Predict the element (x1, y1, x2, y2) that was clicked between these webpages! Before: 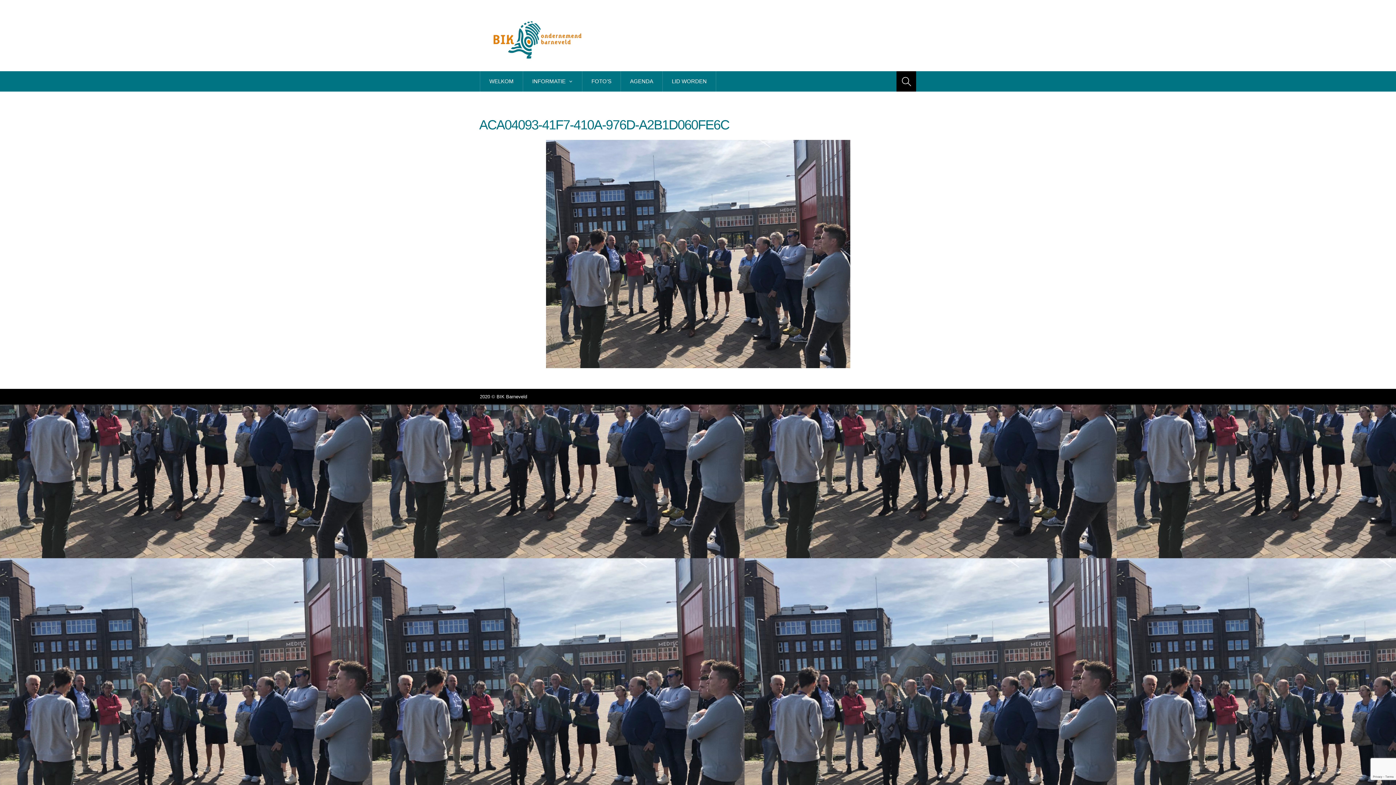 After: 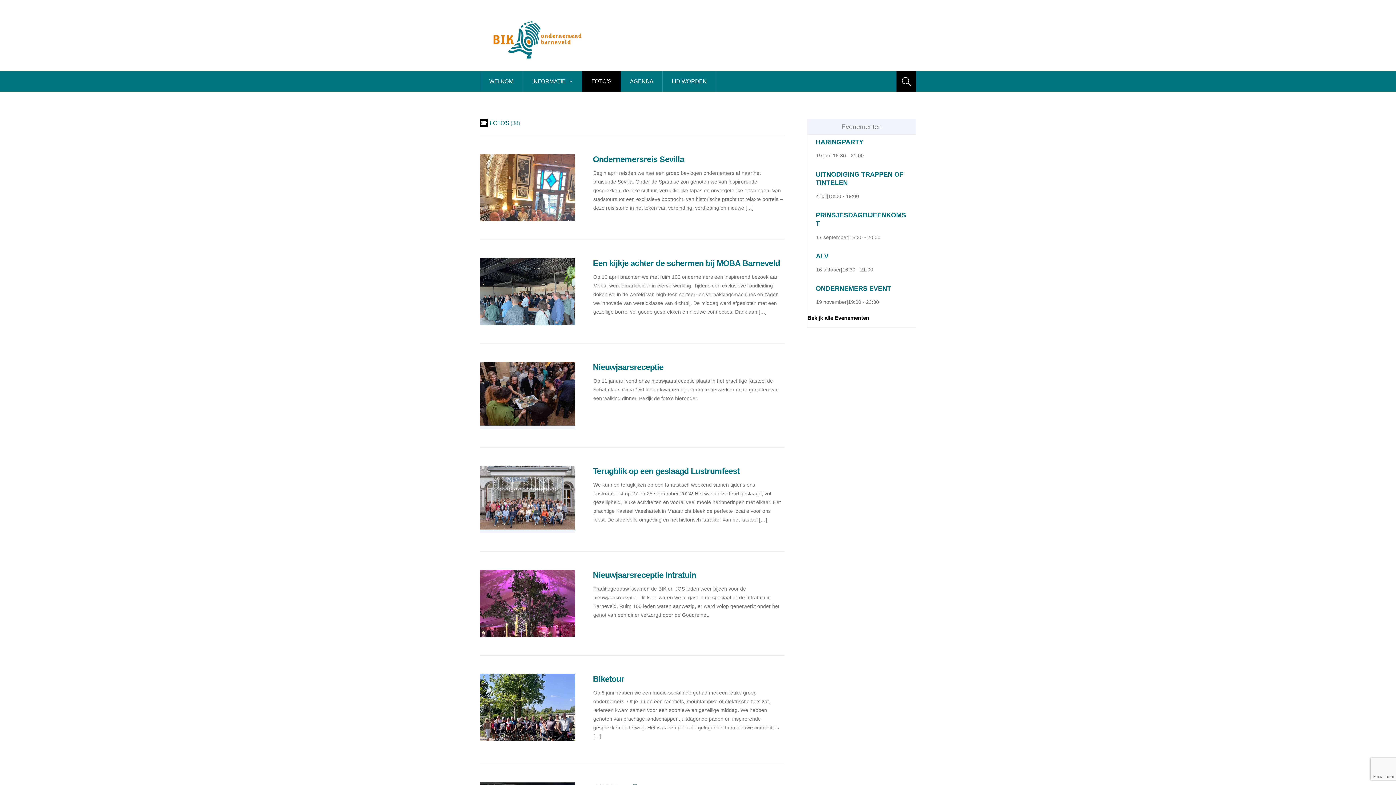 Action: bbox: (582, 71, 621, 91) label: FOTO’S